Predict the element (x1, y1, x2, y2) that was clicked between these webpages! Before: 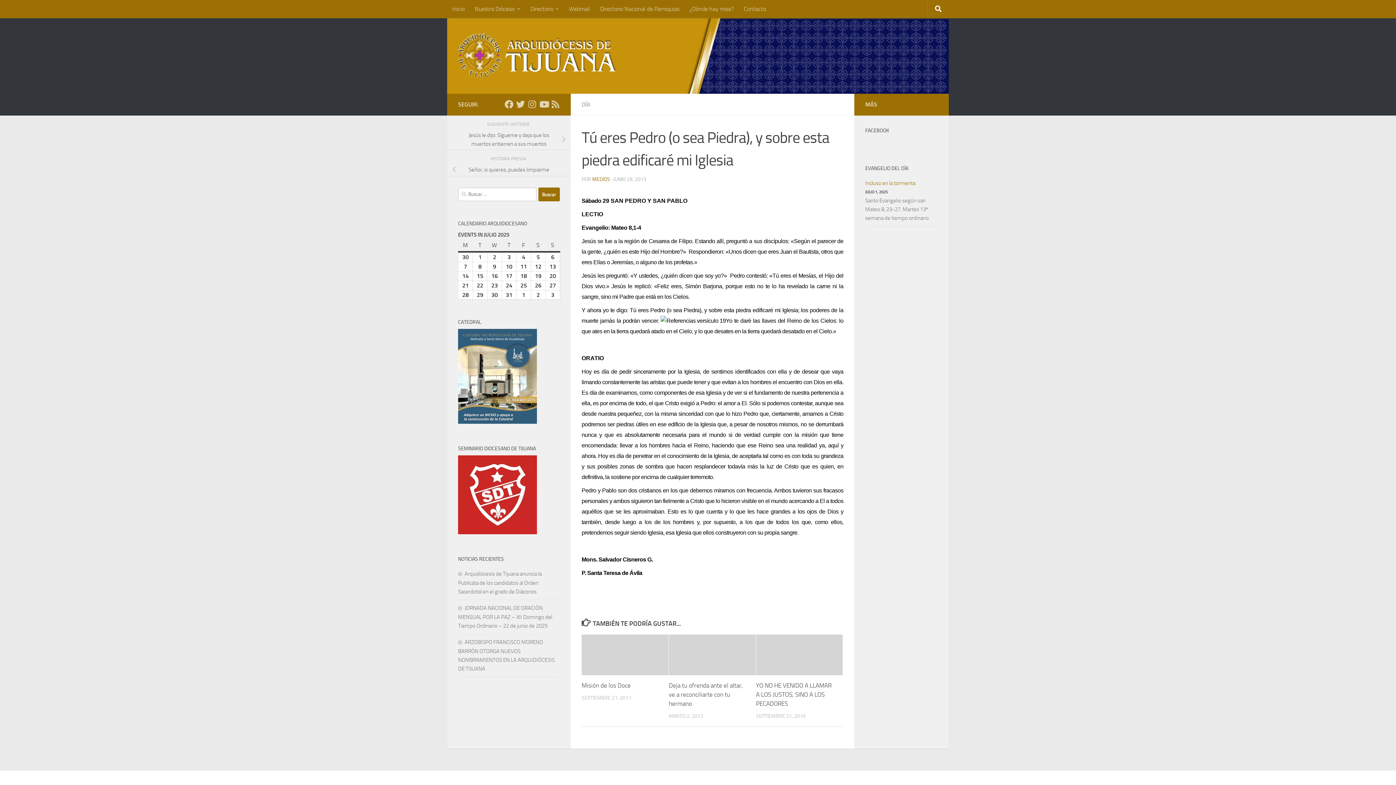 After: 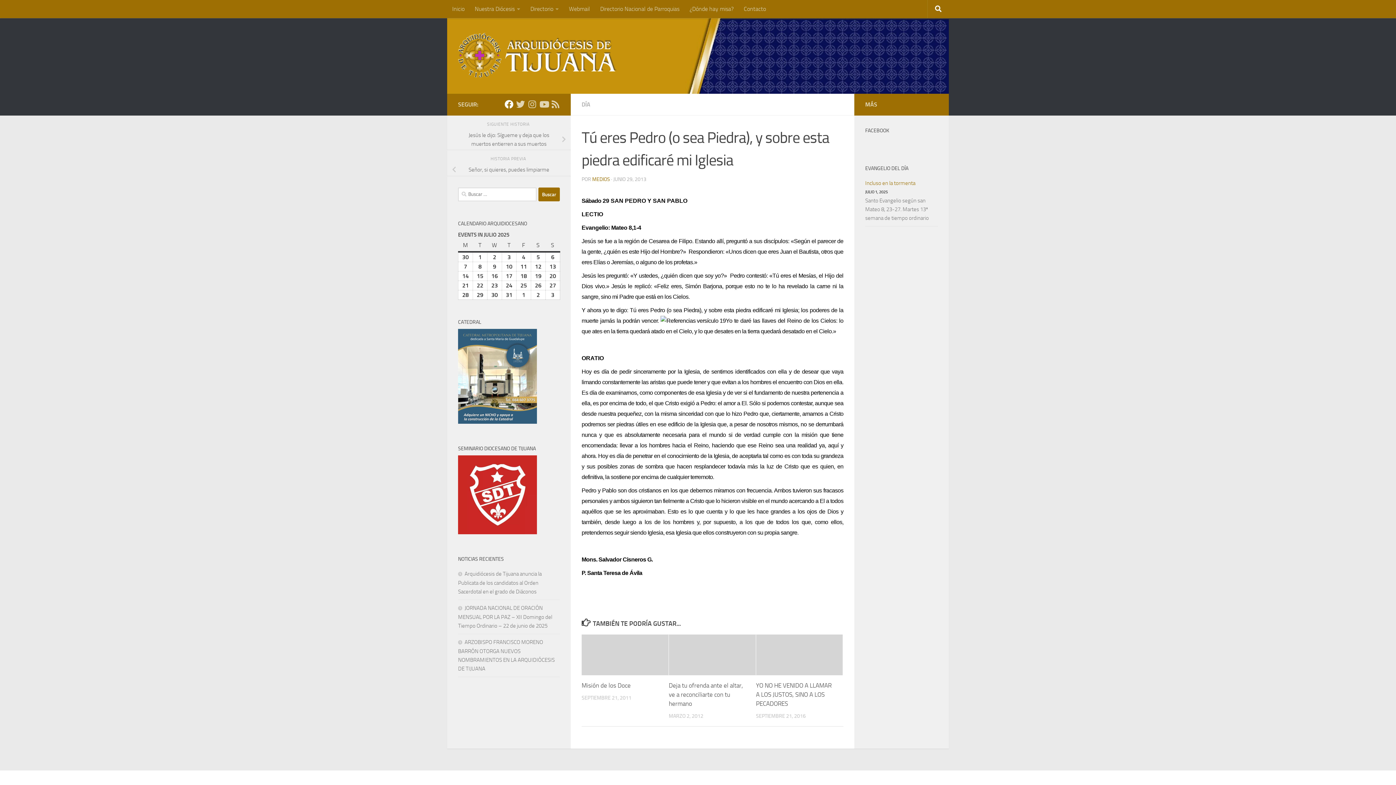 Action: label: Follow us on Facebook bbox: (504, 99, 513, 108)